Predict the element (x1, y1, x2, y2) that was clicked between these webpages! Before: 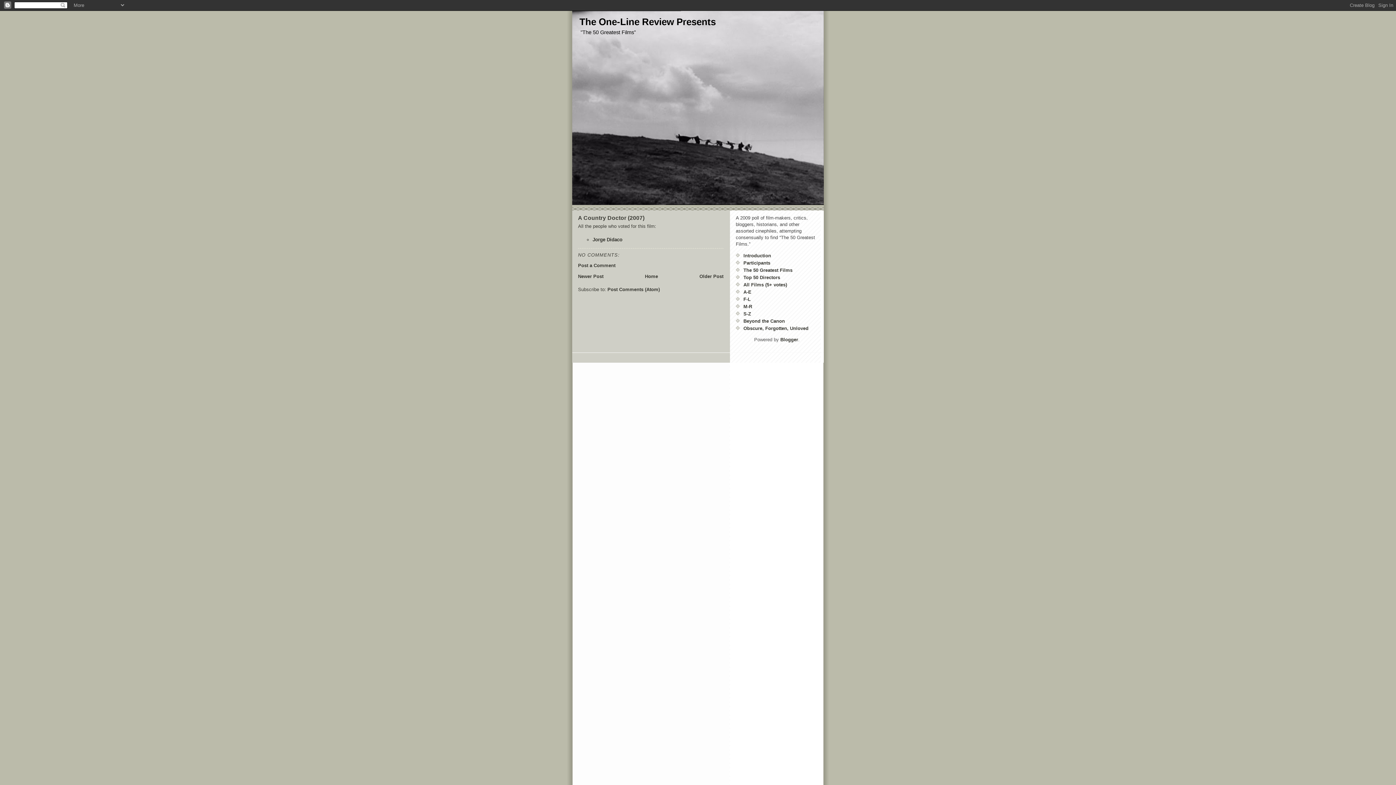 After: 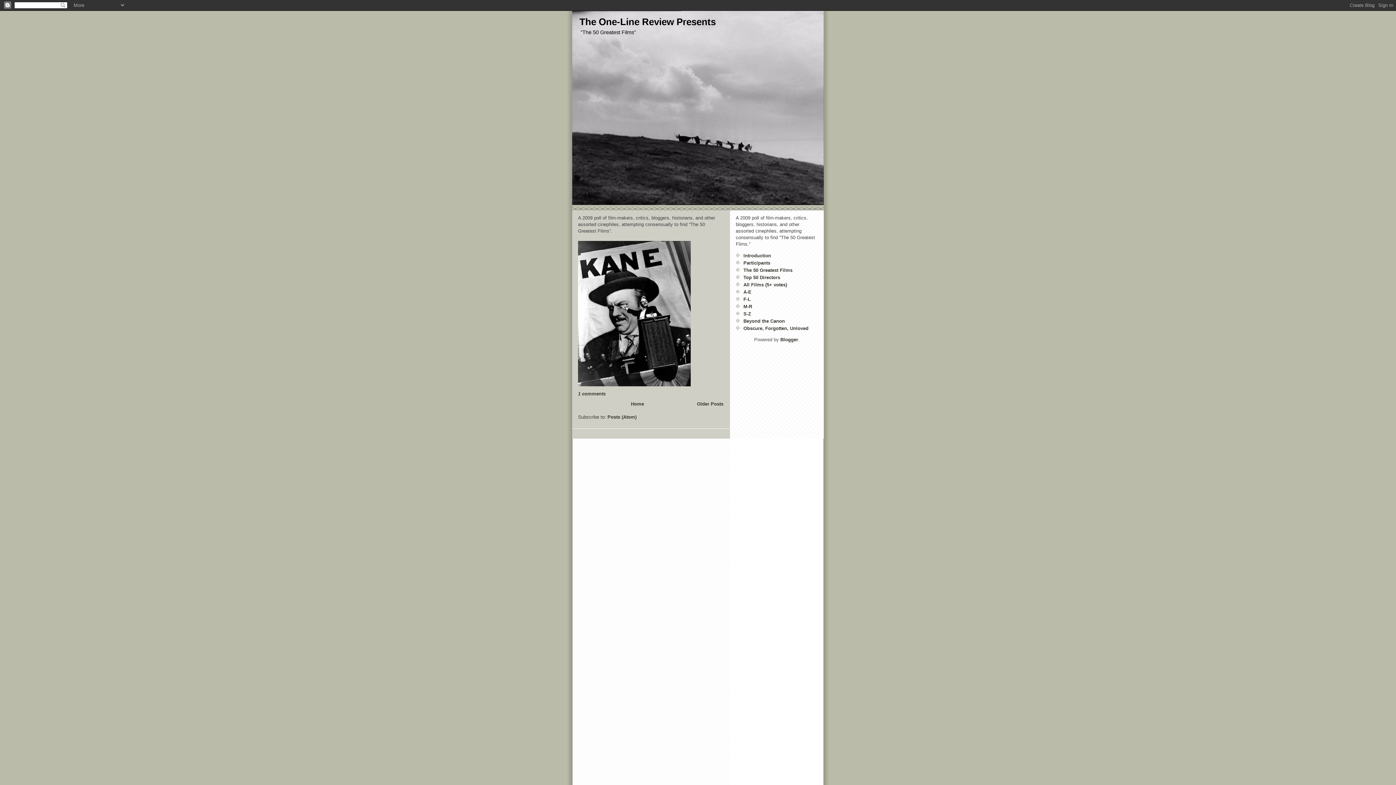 Action: label: The One-Line Review Presents bbox: (579, 16, 716, 27)